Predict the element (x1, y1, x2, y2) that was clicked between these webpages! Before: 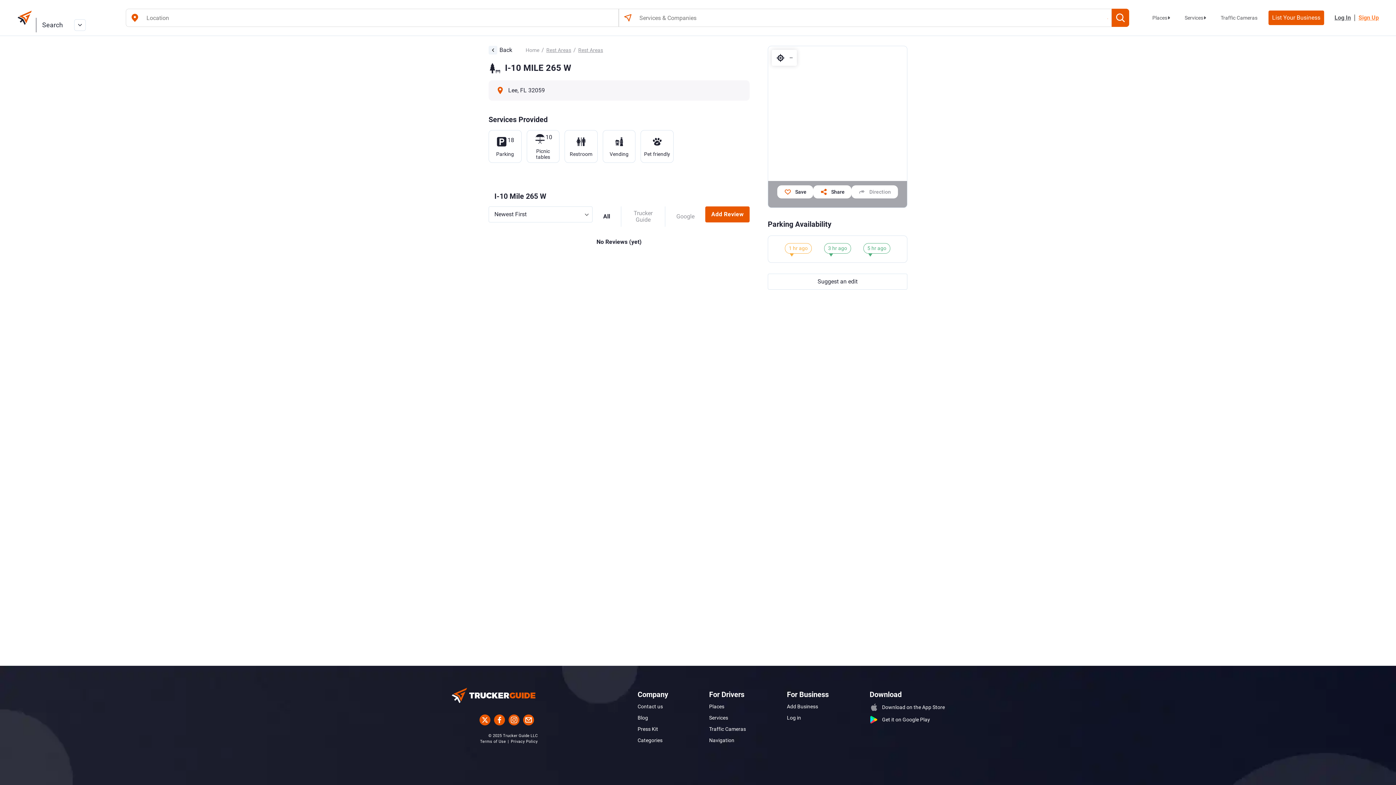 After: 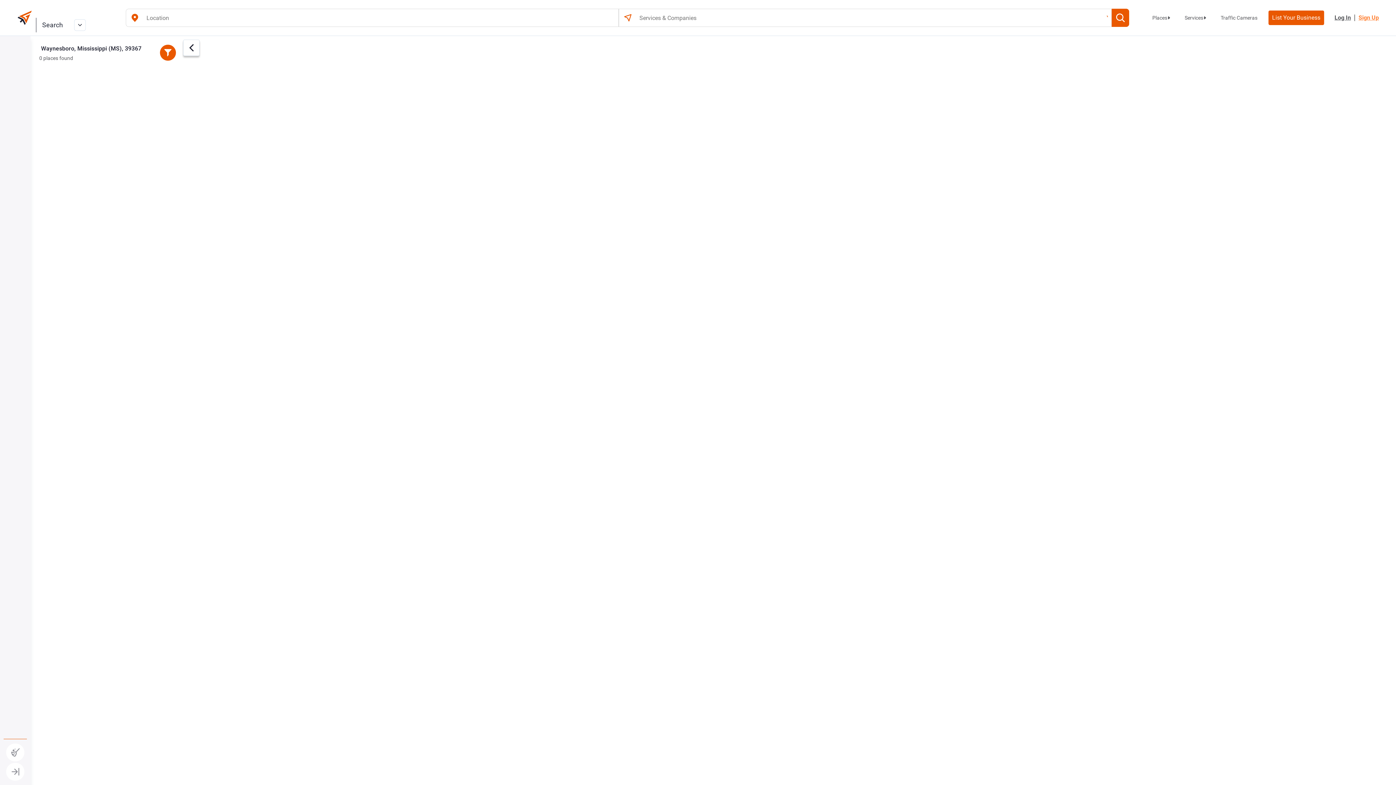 Action: bbox: (882, 716, 930, 723) label: Get it on Google Play